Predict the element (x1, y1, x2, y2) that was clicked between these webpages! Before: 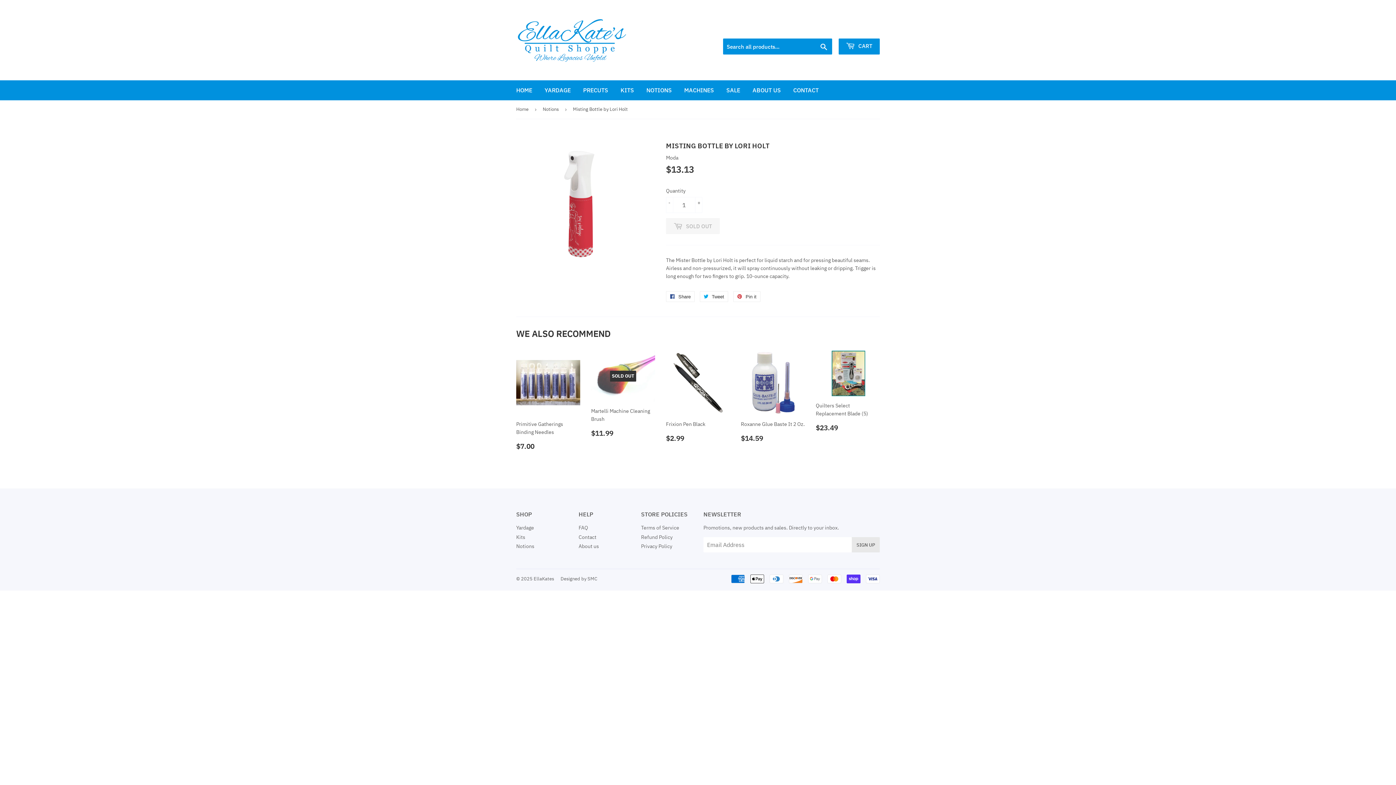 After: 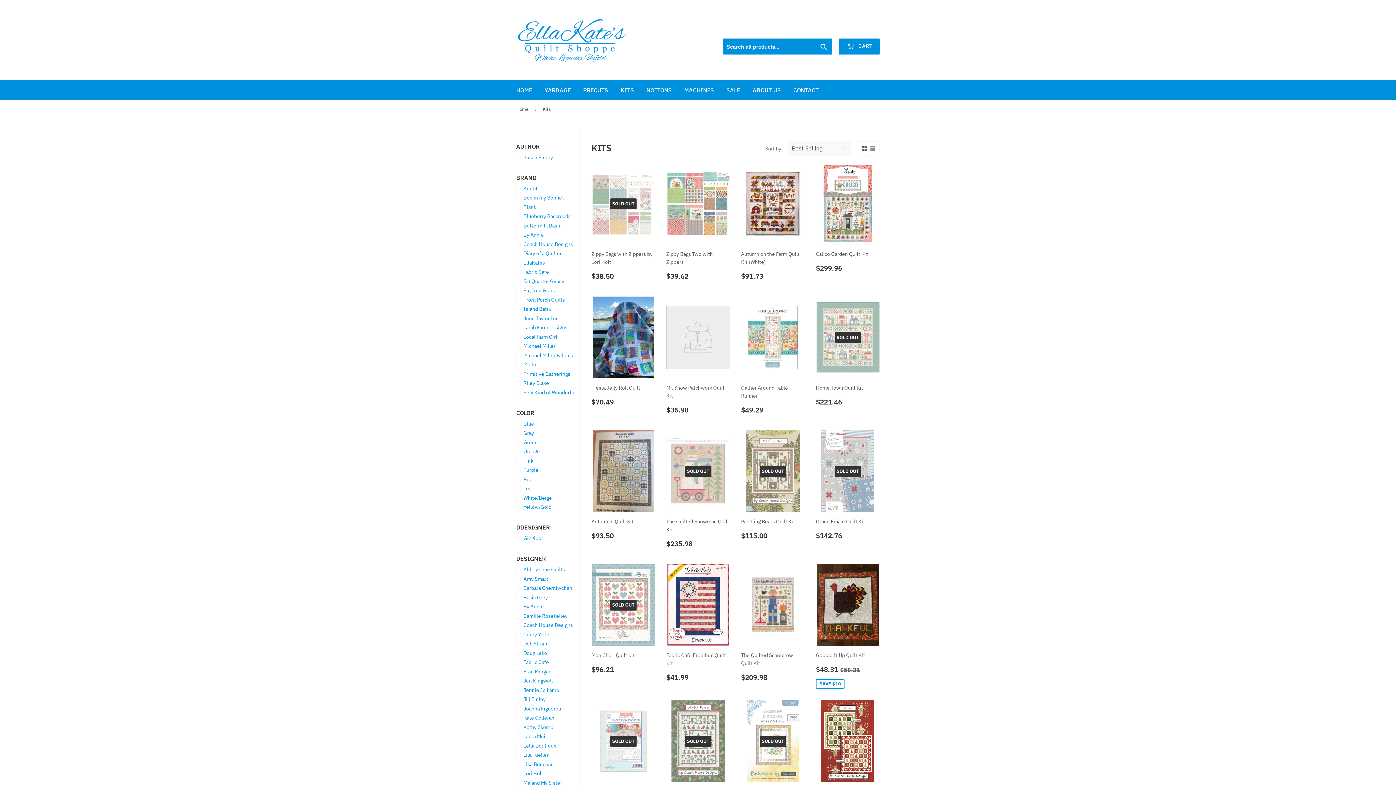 Action: bbox: (615, 80, 639, 100) label: KITS